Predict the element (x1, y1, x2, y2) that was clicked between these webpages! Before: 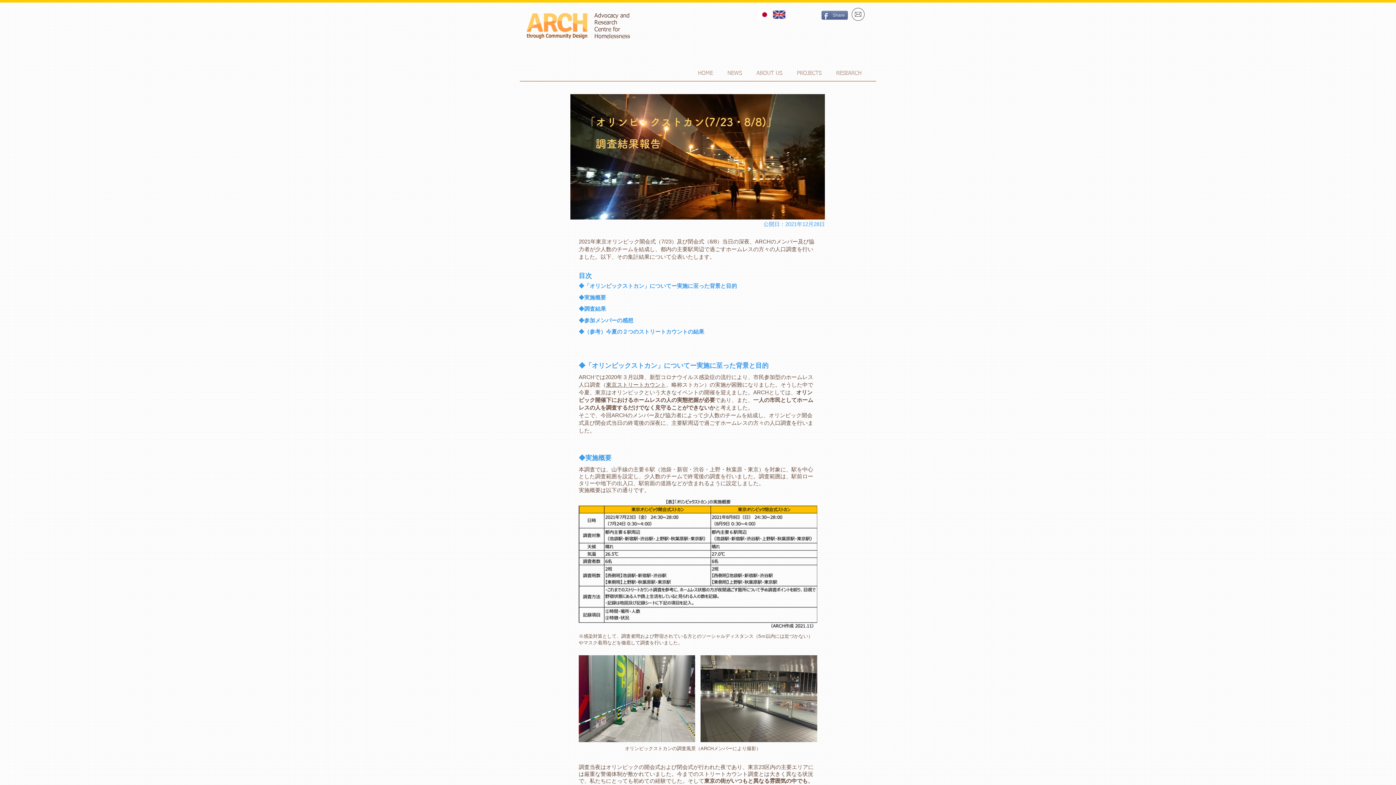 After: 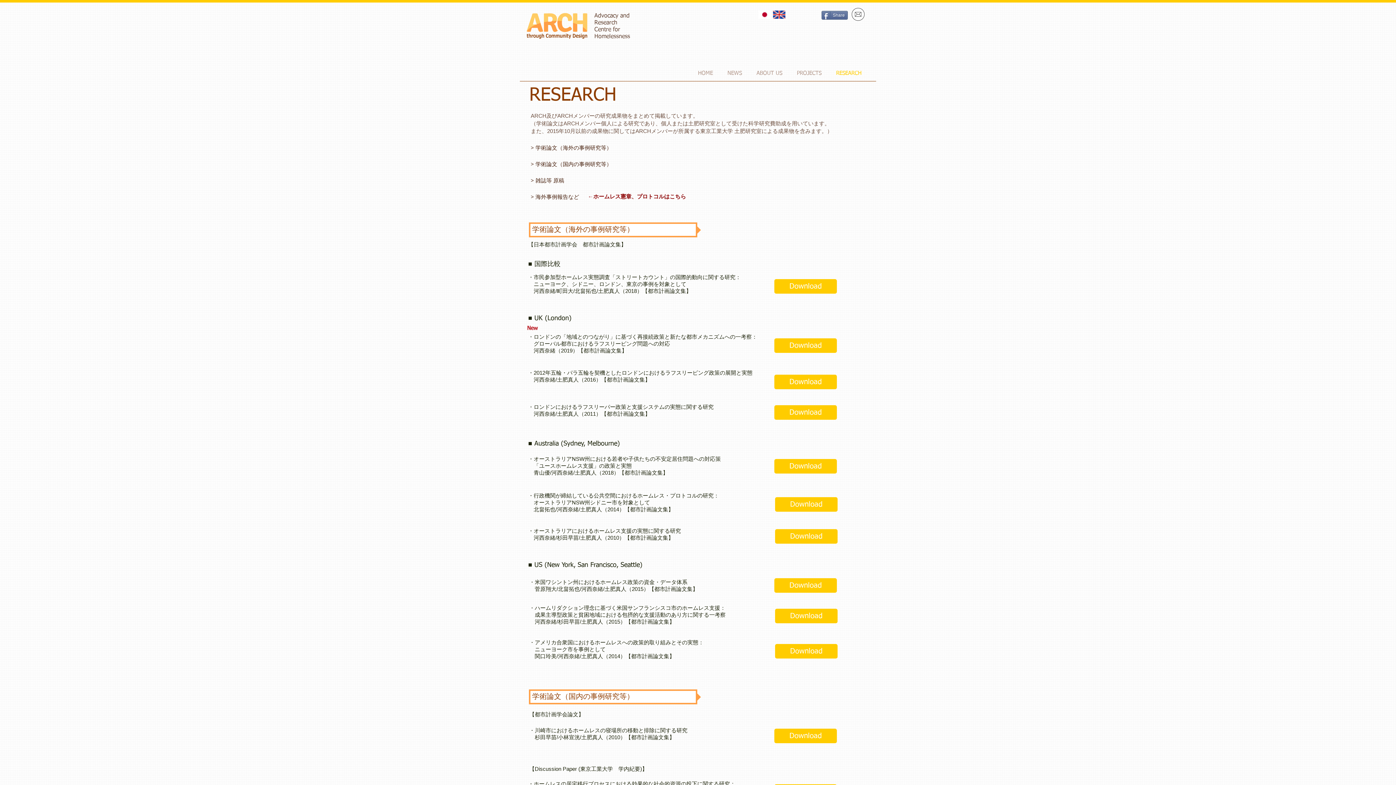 Action: label: RESEARCH bbox: (829, 65, 869, 80)